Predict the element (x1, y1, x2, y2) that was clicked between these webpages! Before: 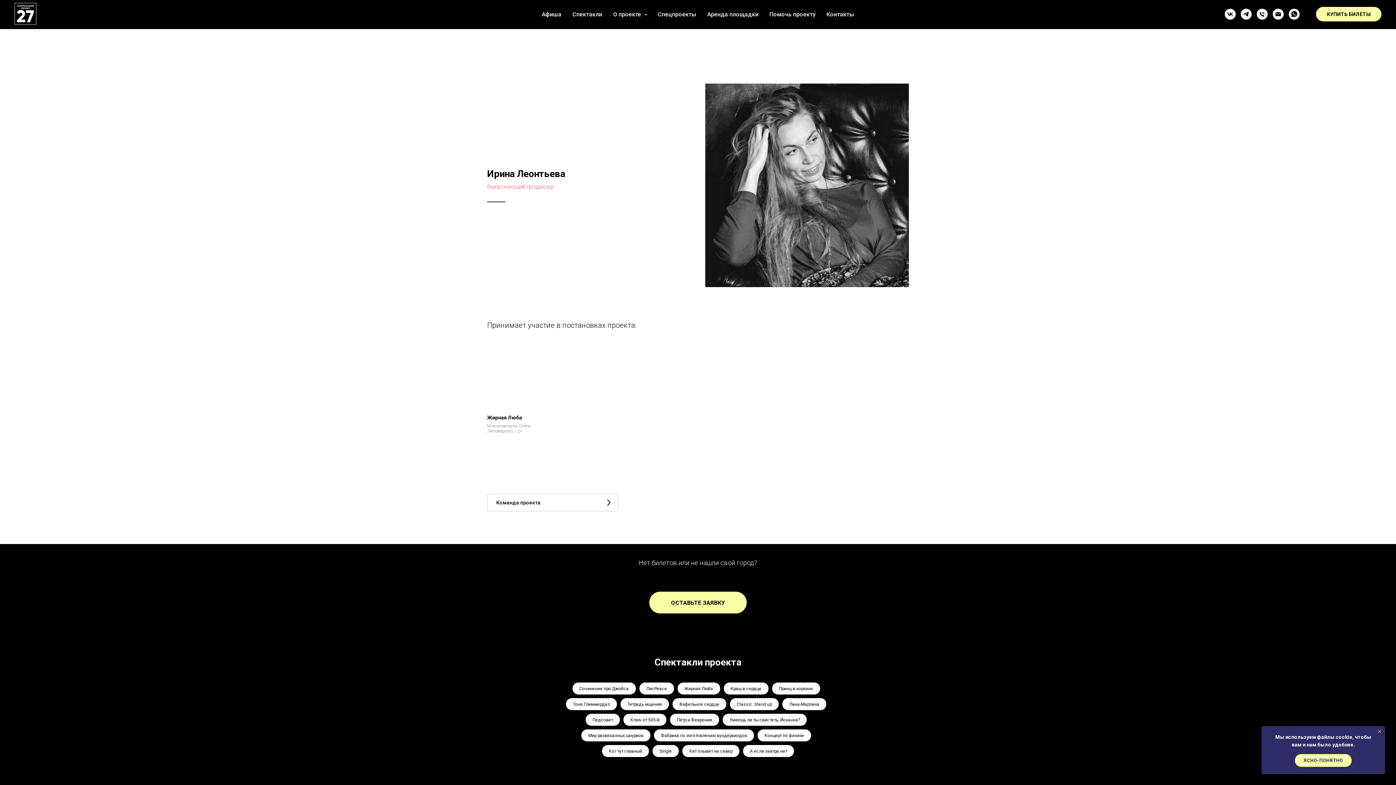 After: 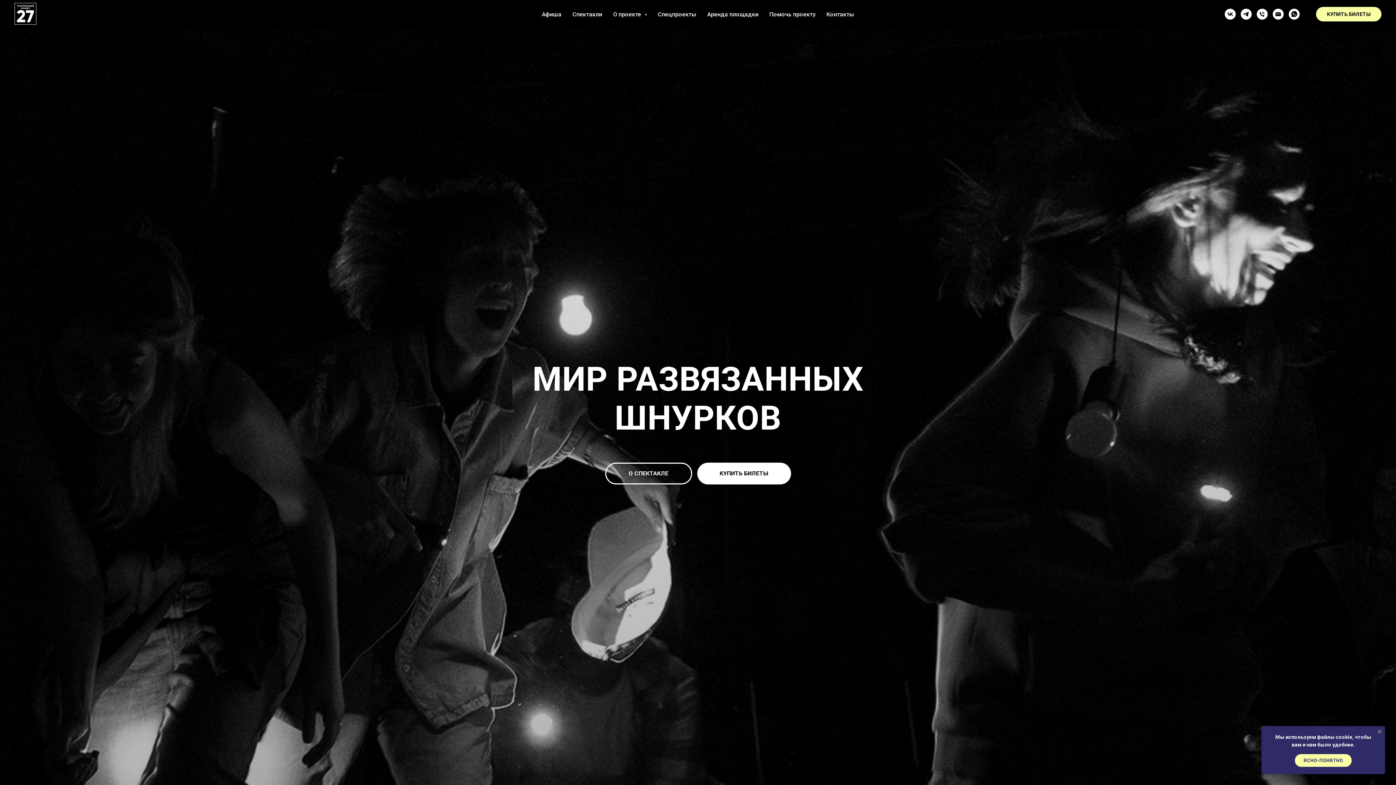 Action: bbox: (581, 729, 650, 741) label: Мир развязанных шнурков